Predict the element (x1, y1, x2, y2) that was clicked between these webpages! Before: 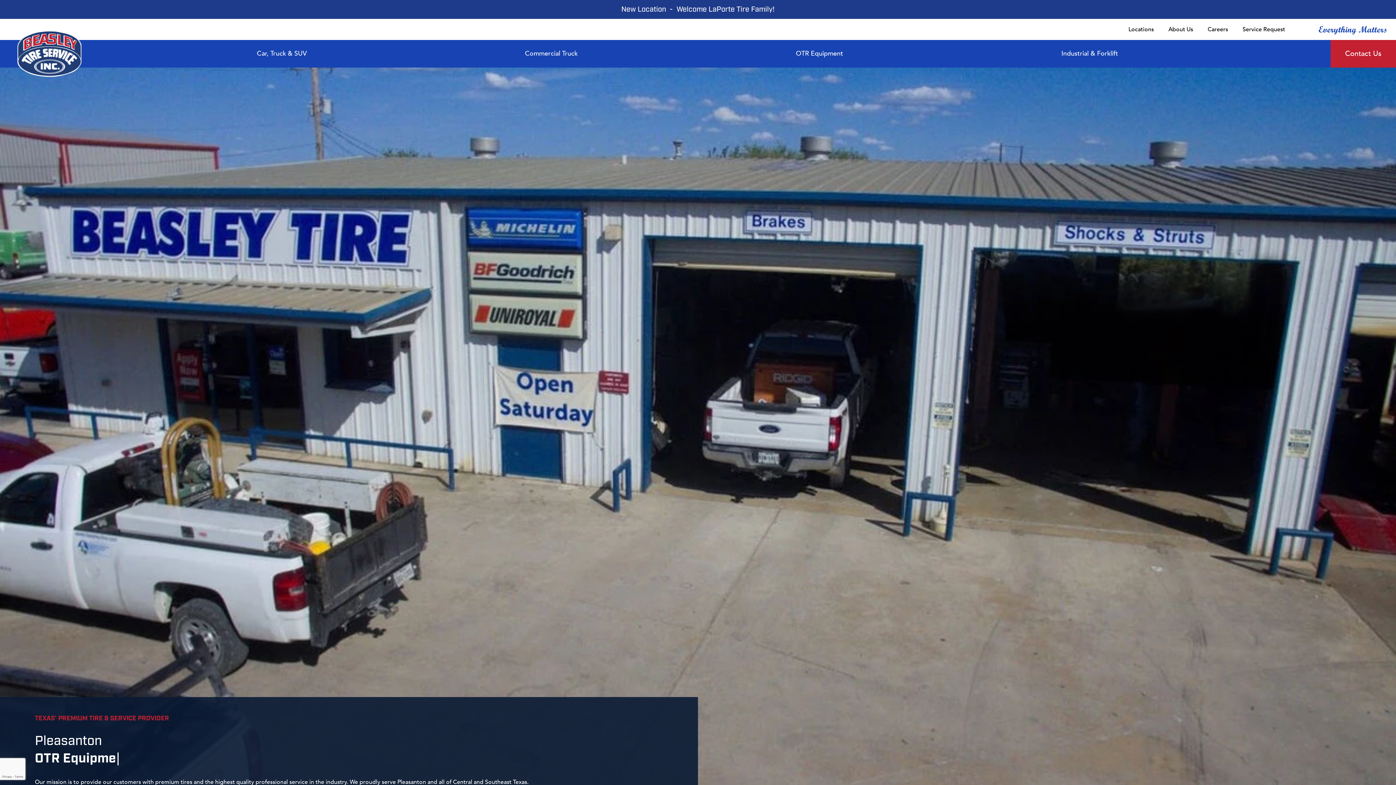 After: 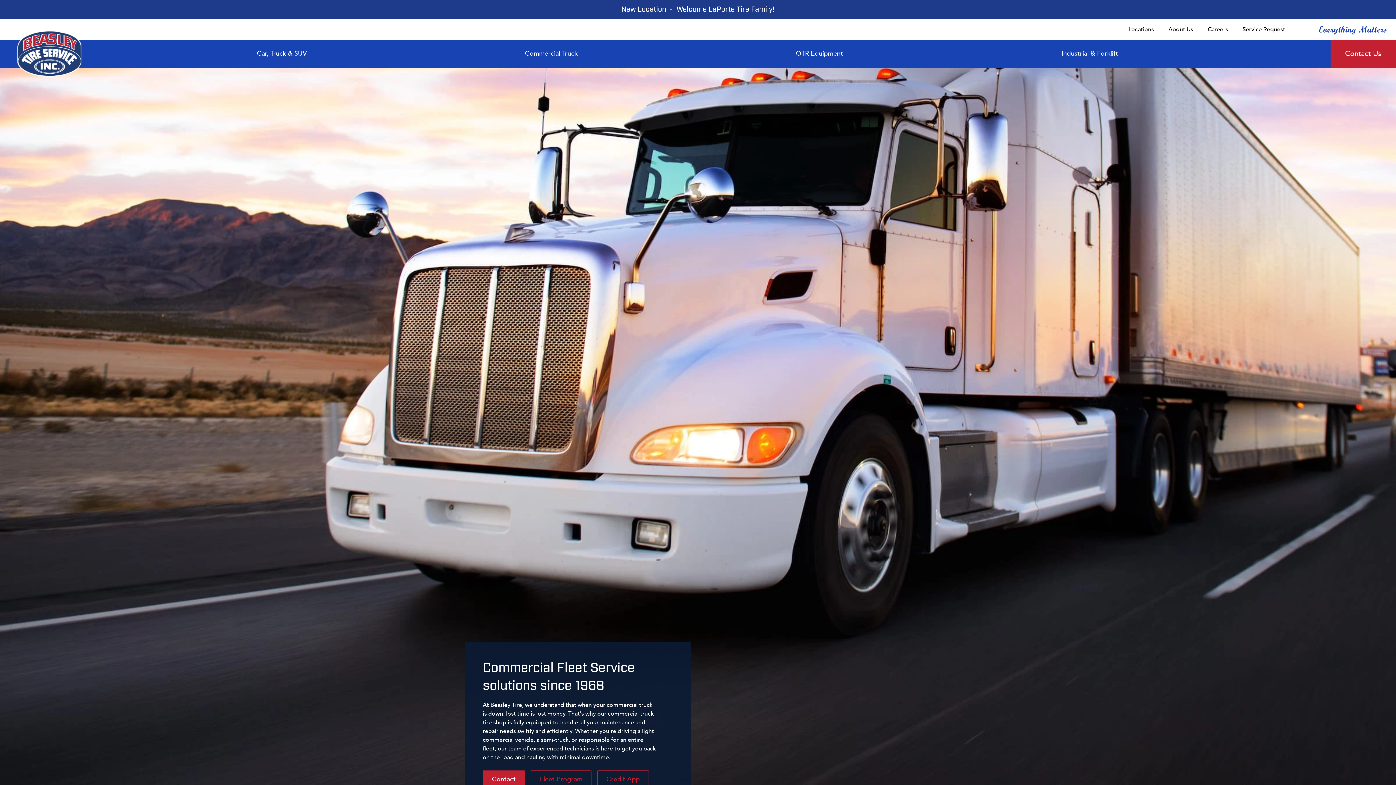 Action: bbox: (519, 48, 583, 58) label: Commercial Truck